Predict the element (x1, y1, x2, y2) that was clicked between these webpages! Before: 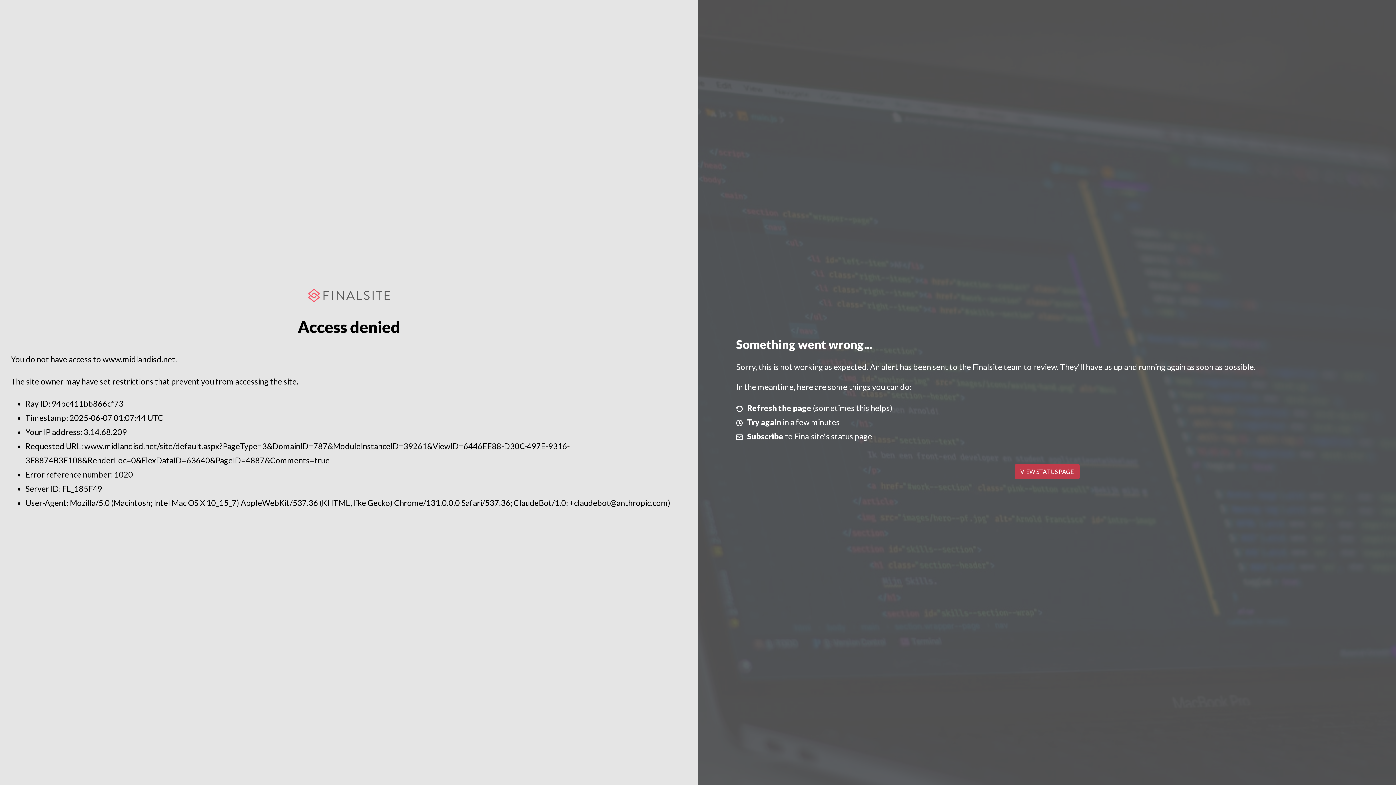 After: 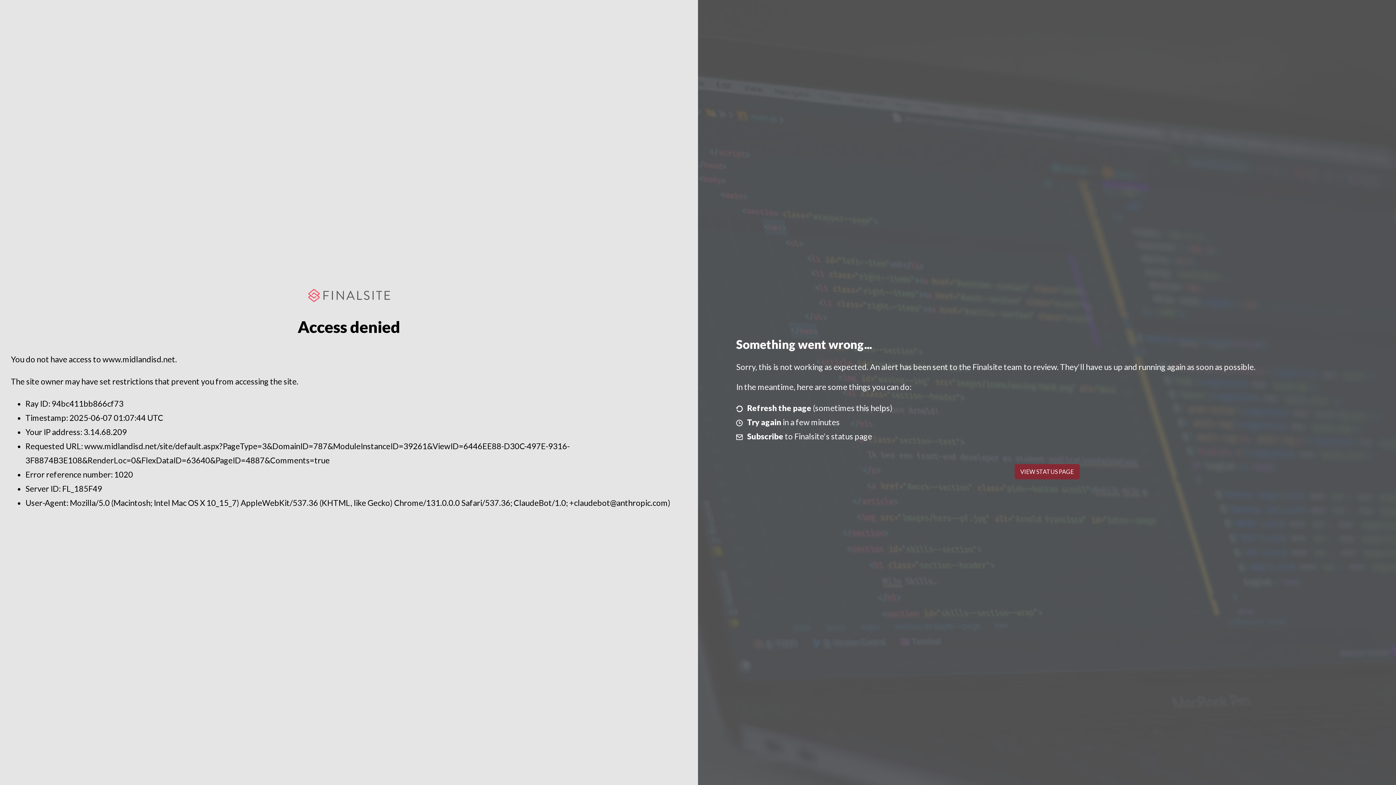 Action: bbox: (1014, 464, 1079, 479) label: VIEW STATUS PAGE